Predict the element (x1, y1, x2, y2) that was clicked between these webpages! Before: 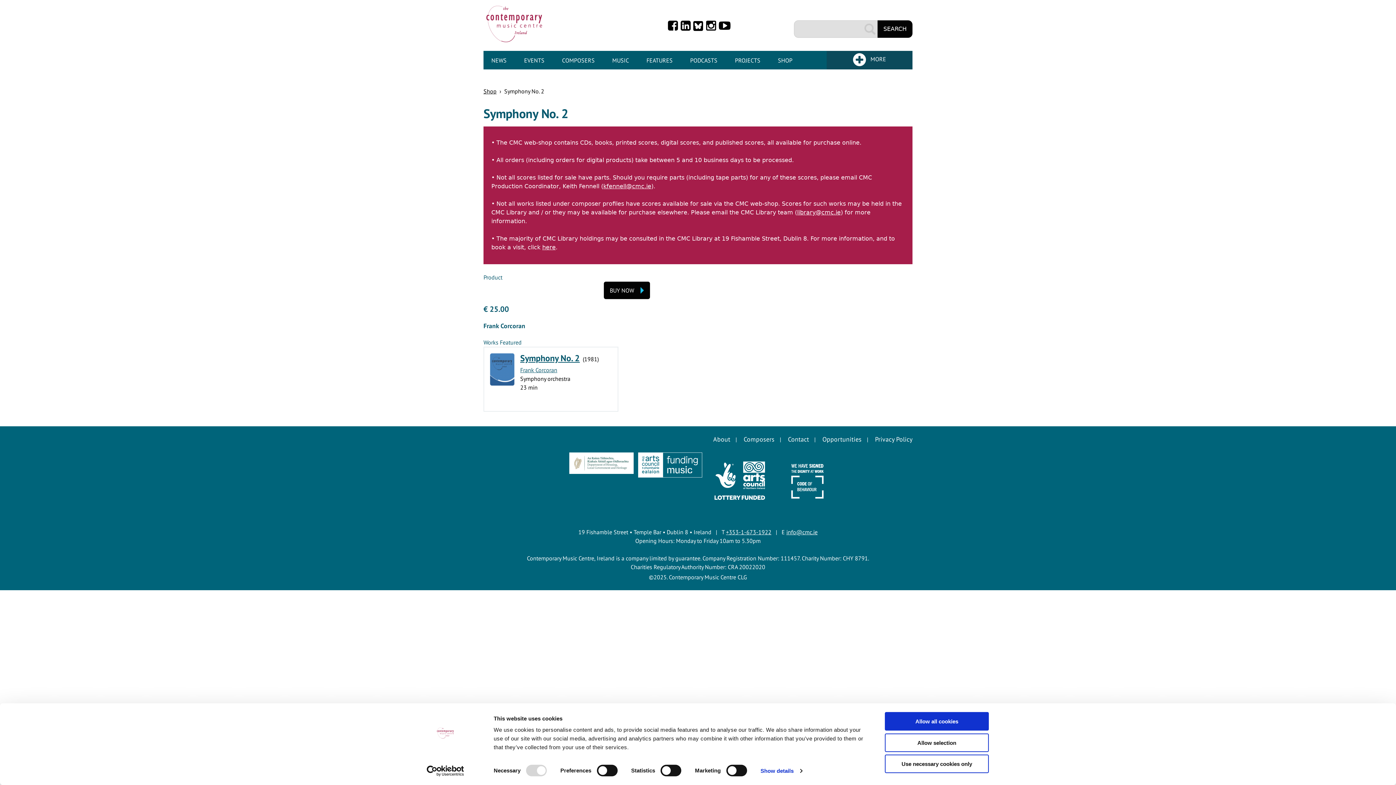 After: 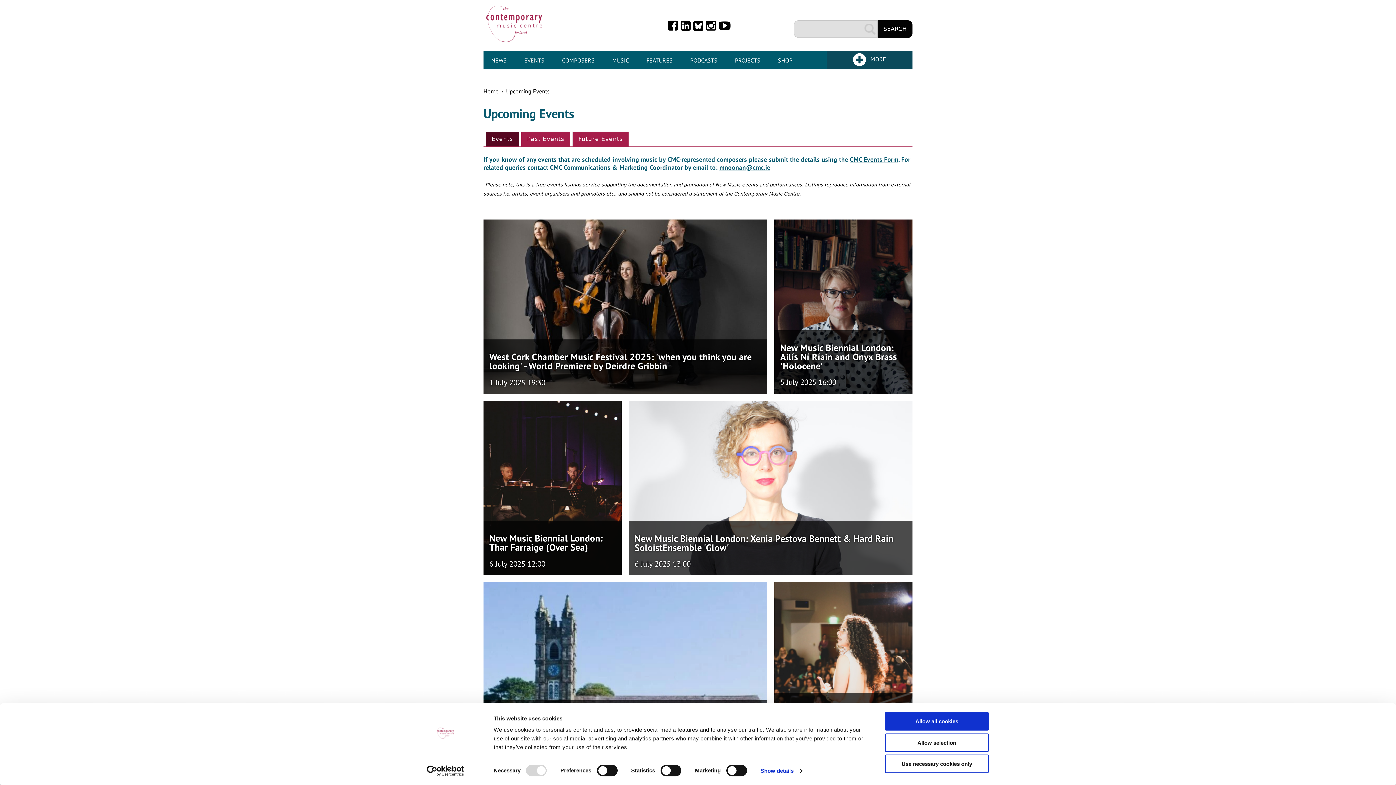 Action: label: EVENTS bbox: (516, 50, 552, 69)